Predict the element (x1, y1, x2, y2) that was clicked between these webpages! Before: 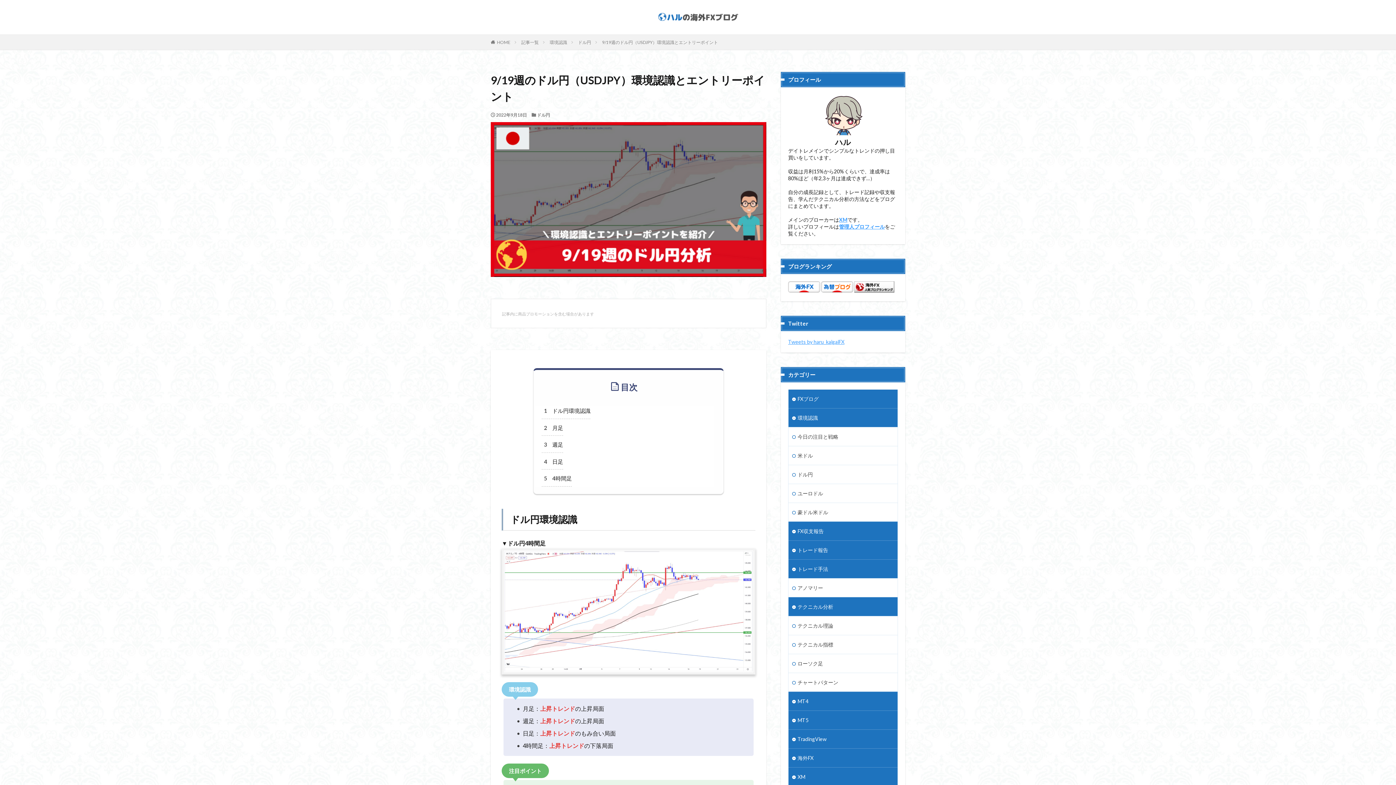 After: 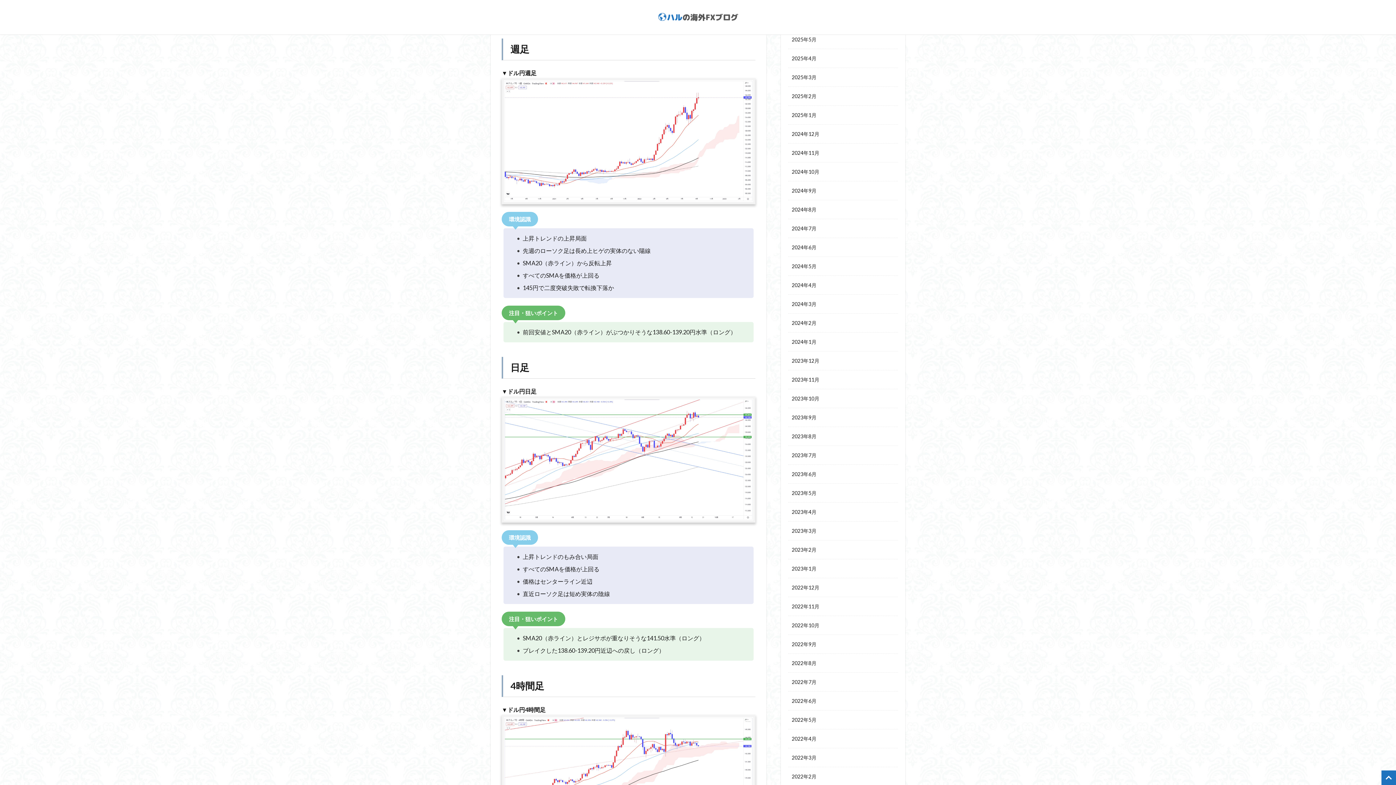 Action: bbox: (541, 439, 563, 453) label: 3 週足